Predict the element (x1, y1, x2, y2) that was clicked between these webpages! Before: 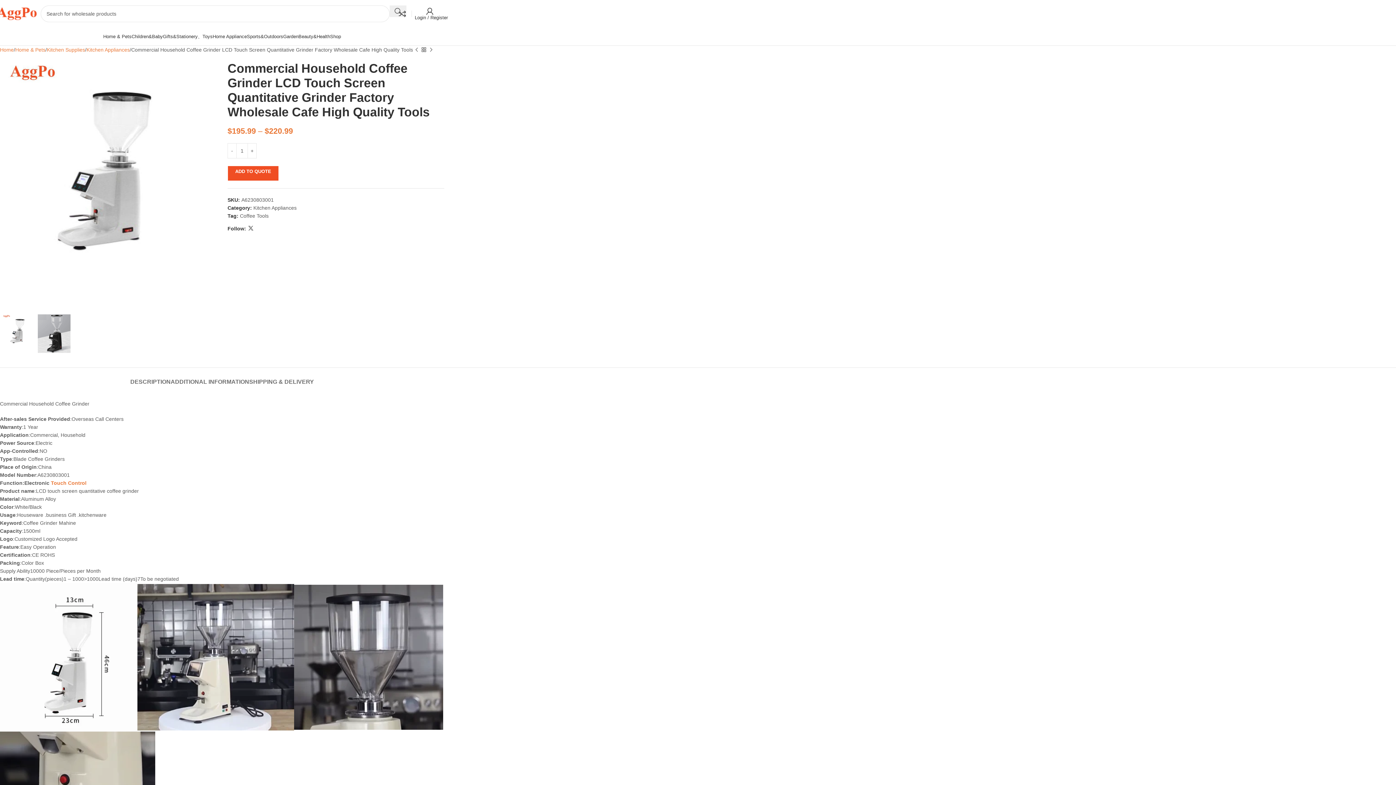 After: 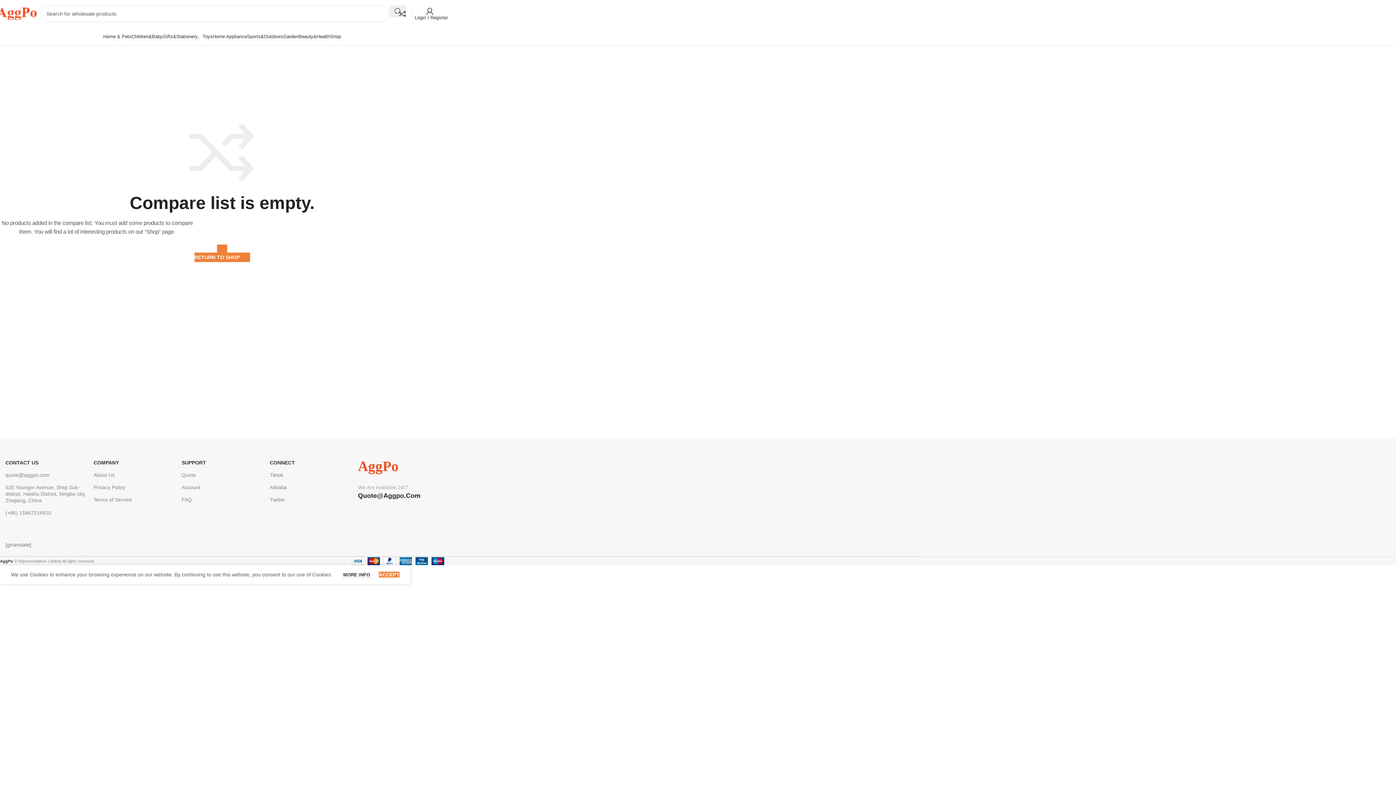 Action: label: 0 bbox: (398, 6, 411, 20)